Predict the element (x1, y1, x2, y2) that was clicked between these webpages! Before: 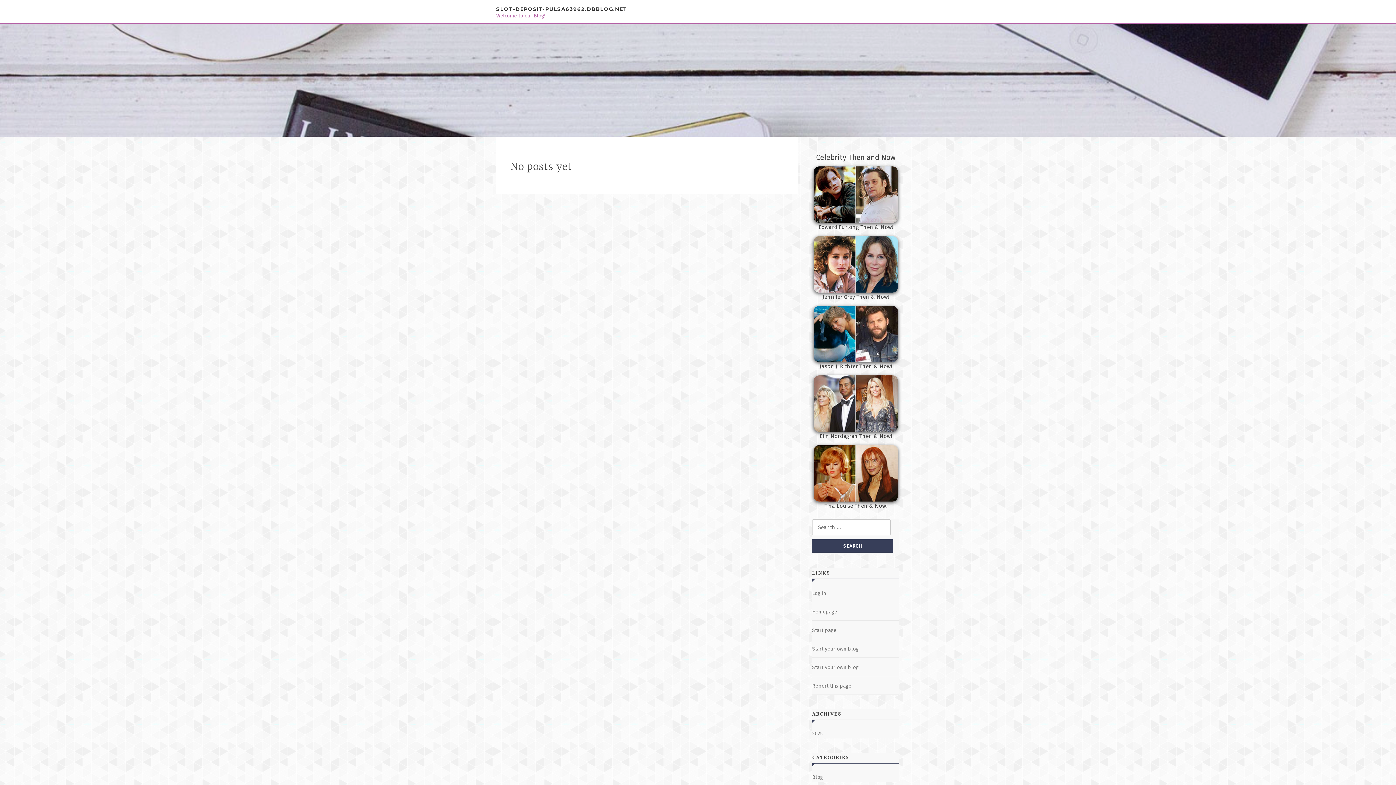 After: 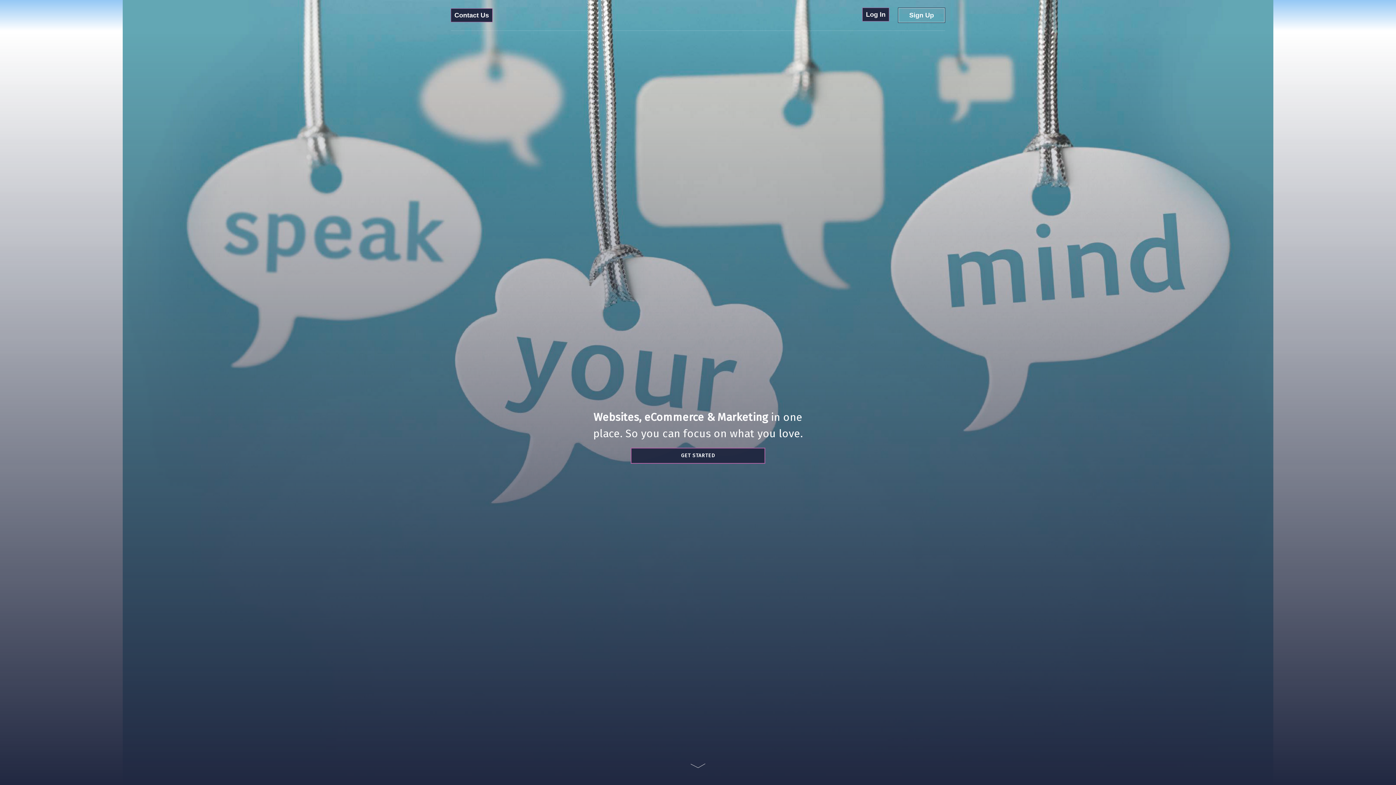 Action: bbox: (812, 627, 836, 633) label: Start page